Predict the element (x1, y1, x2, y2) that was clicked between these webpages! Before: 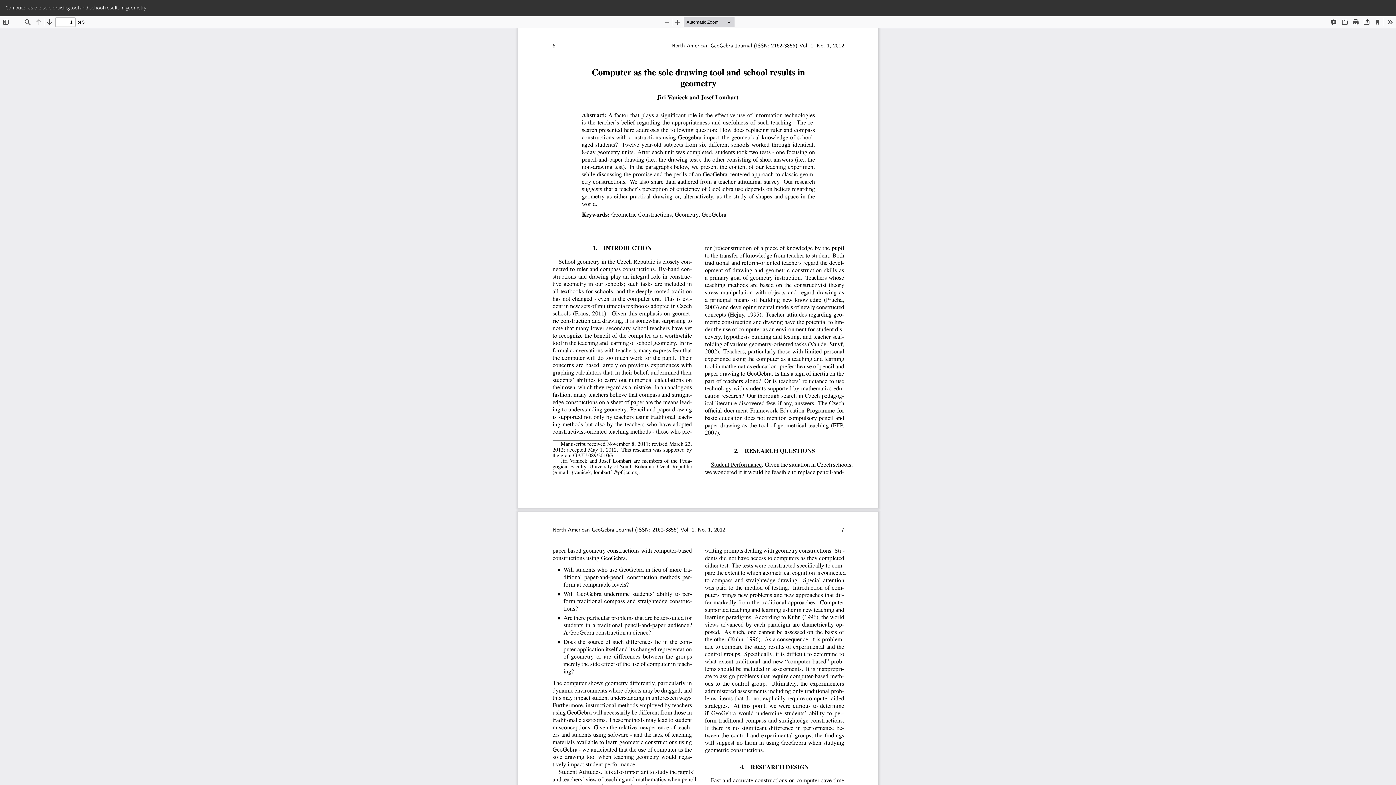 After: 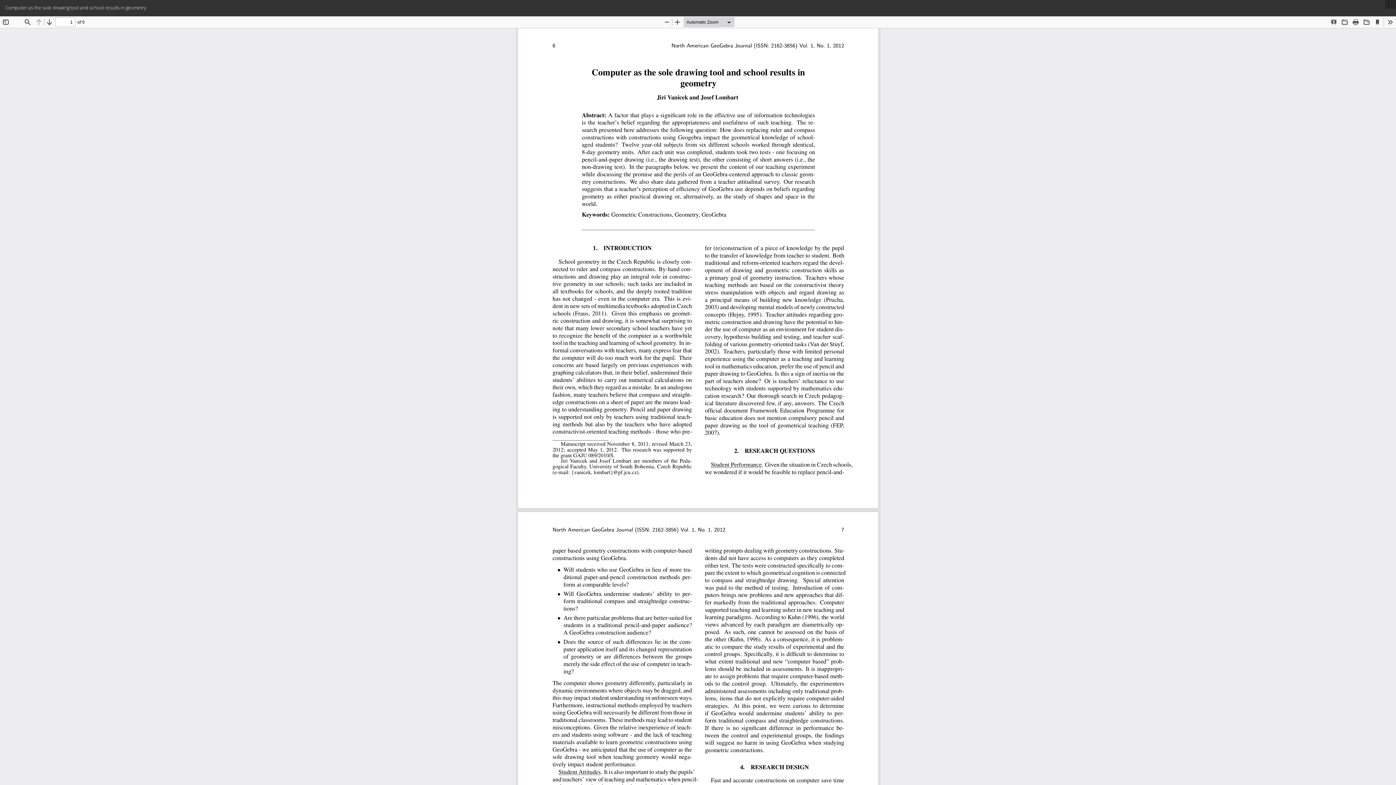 Action: label: Download
Download PDF bbox: (1385, 0, 1396, 8)